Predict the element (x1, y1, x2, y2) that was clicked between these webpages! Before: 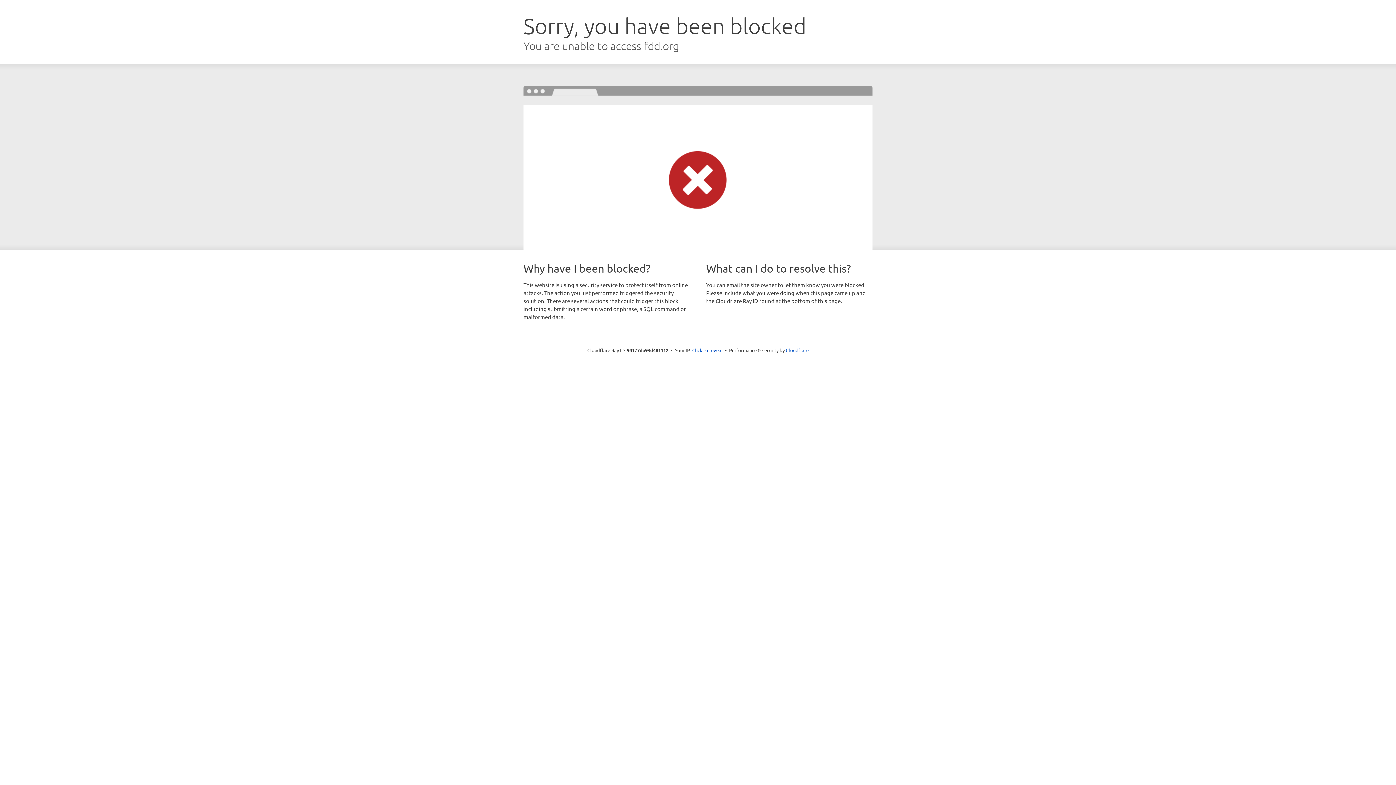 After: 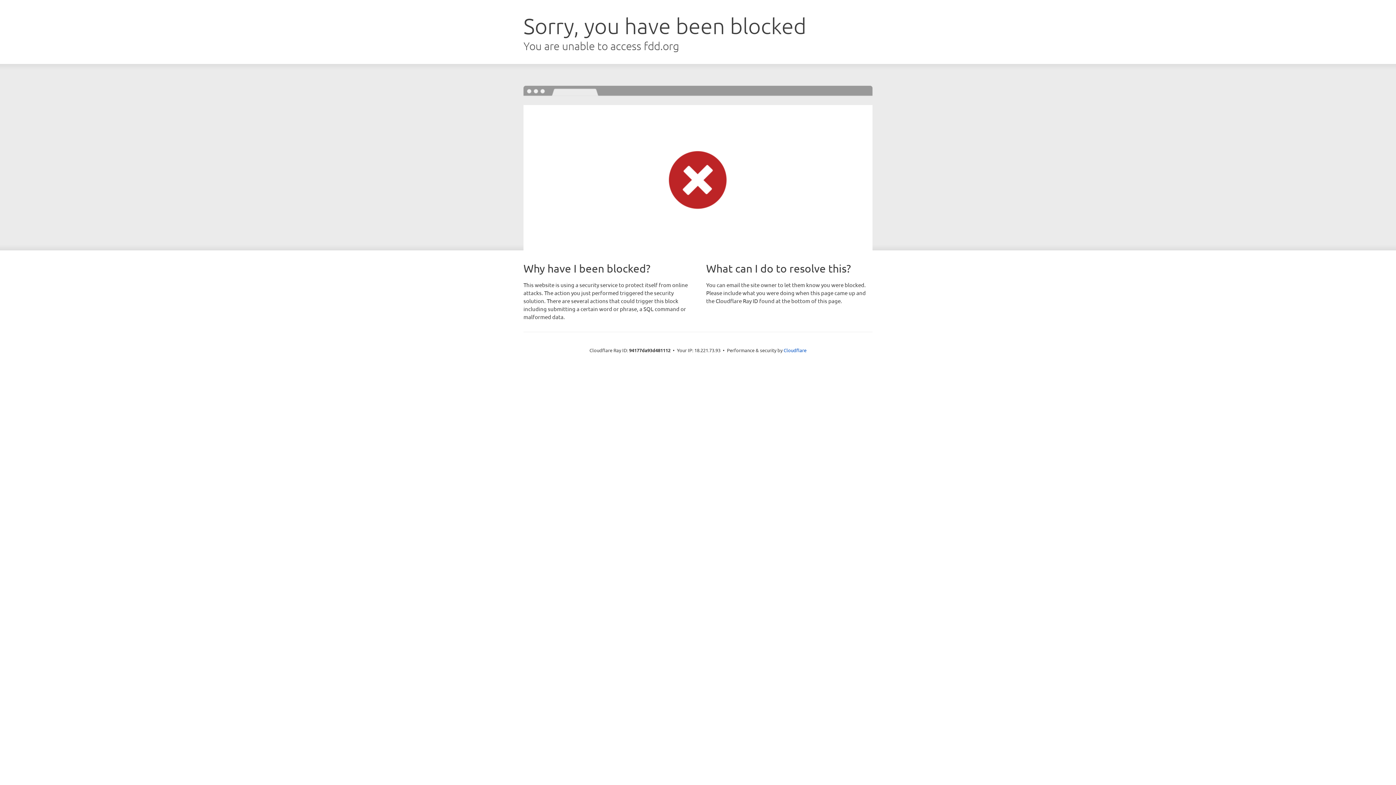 Action: bbox: (692, 346, 722, 353) label: Click to reveal